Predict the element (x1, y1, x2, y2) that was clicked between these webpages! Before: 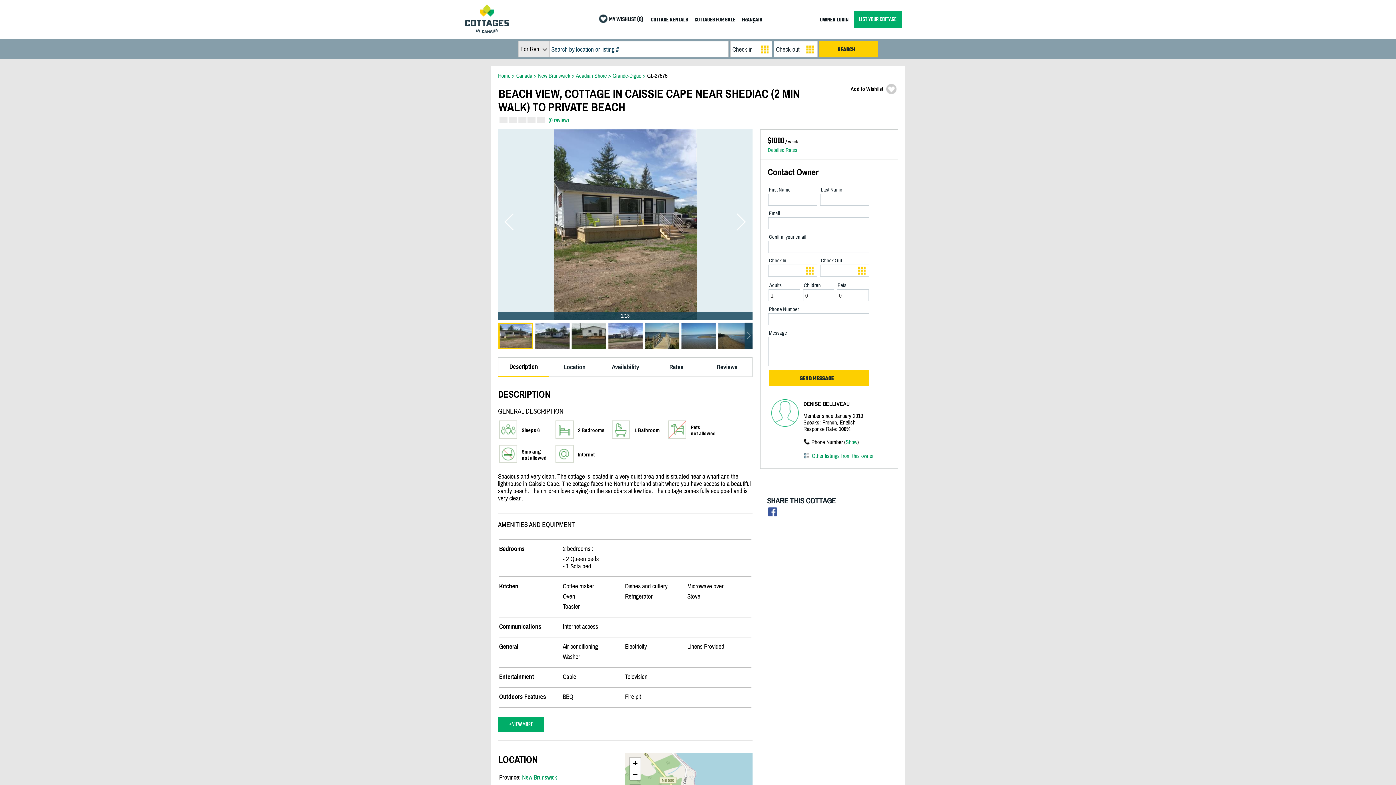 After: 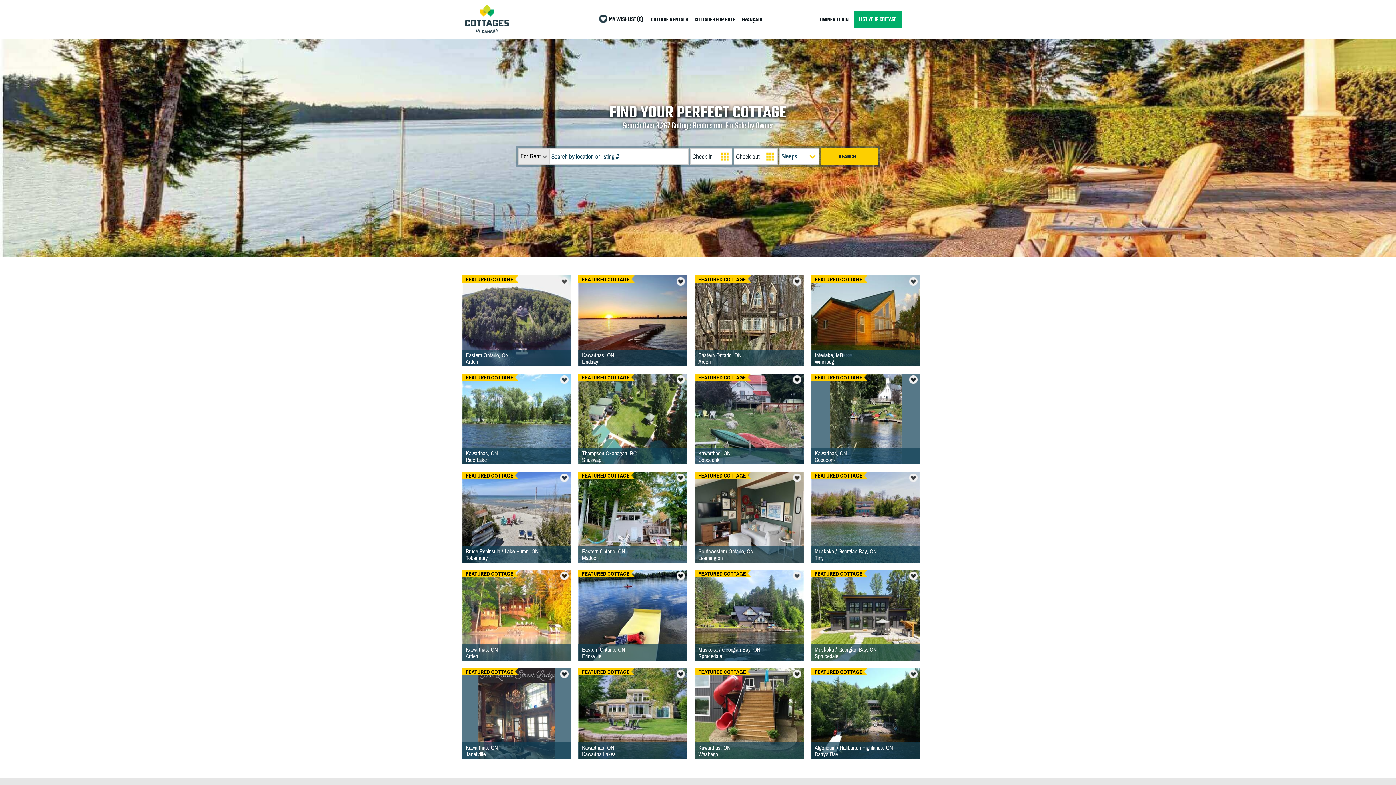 Action: bbox: (498, 72, 510, 78) label: Home